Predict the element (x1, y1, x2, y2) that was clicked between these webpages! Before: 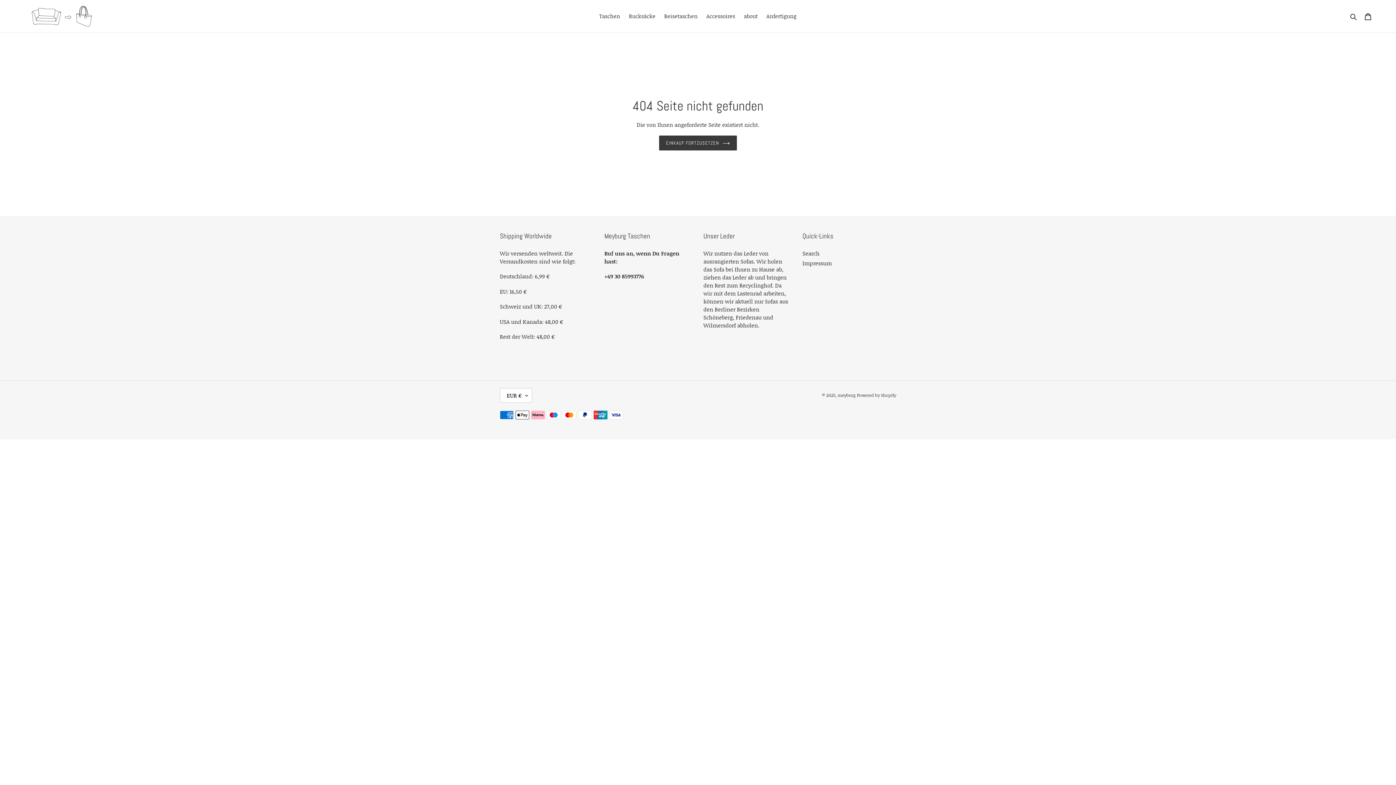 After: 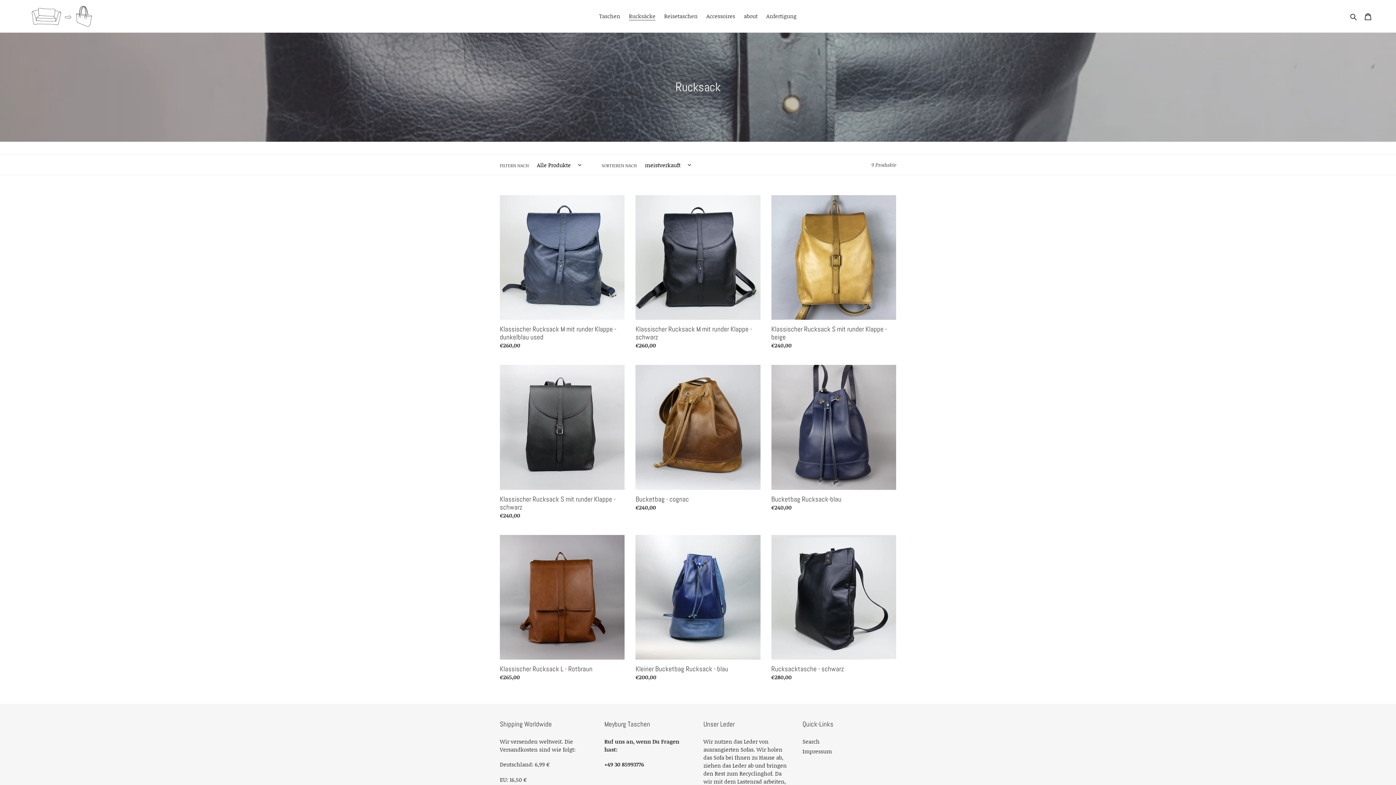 Action: label: Rucksäcke bbox: (625, 10, 659, 21)